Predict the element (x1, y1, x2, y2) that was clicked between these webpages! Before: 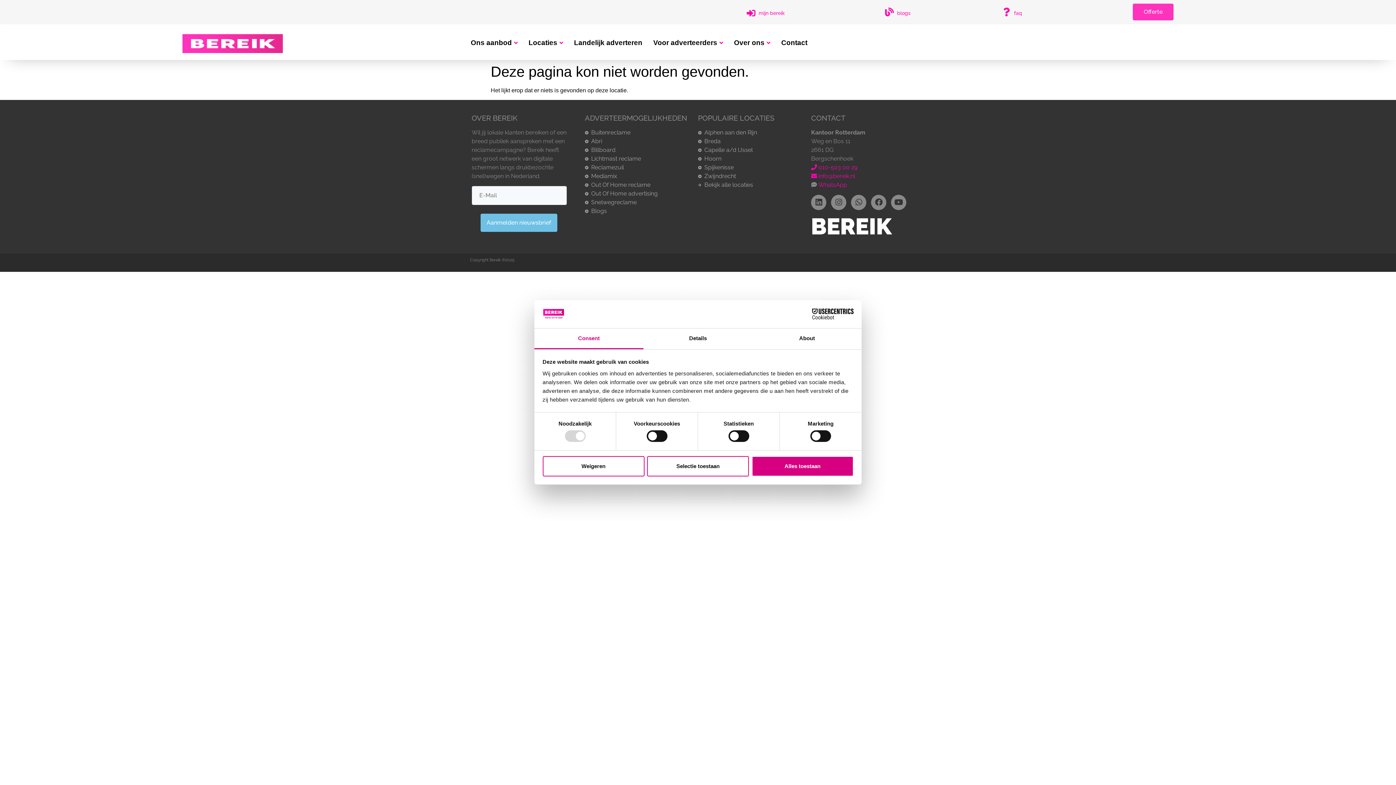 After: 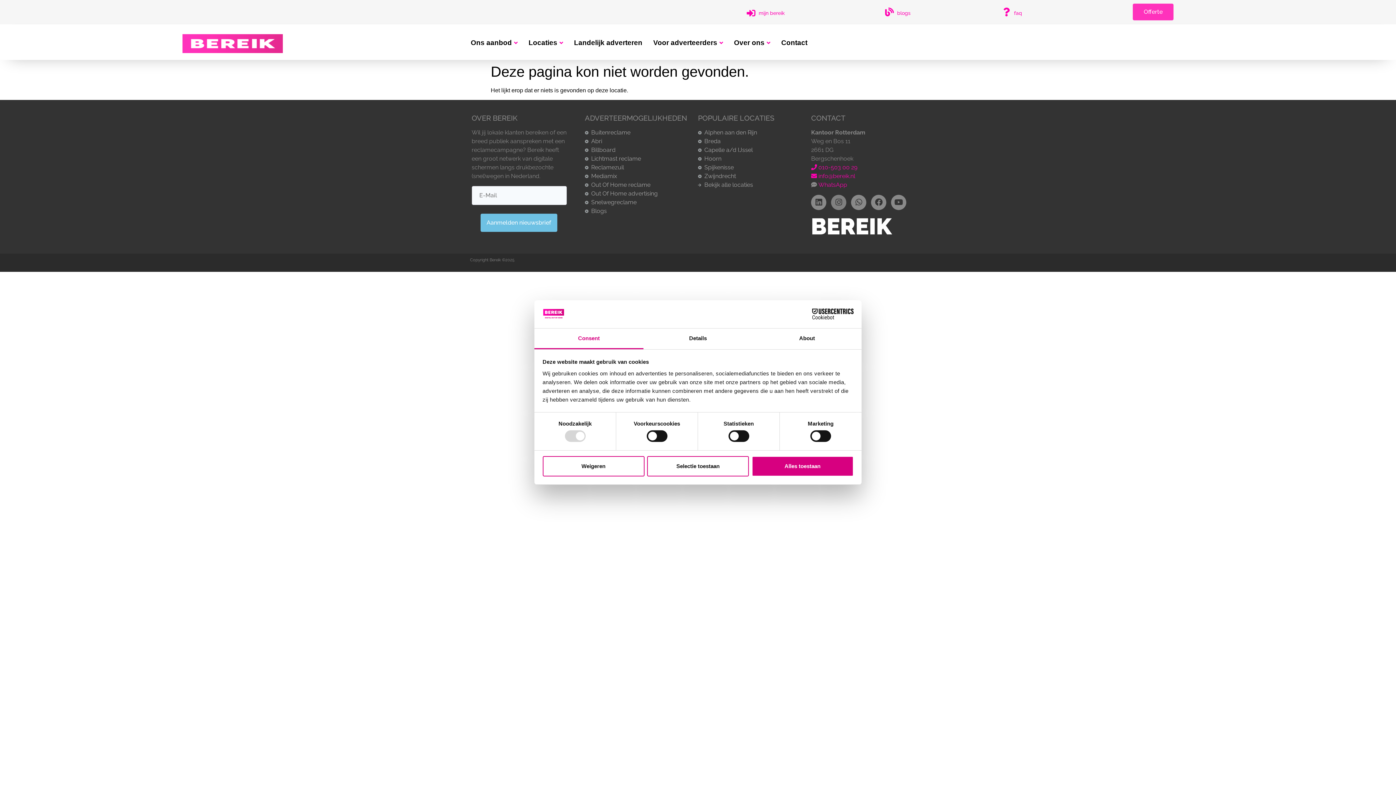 Action: label: Instagram bbox: (831, 194, 846, 210)